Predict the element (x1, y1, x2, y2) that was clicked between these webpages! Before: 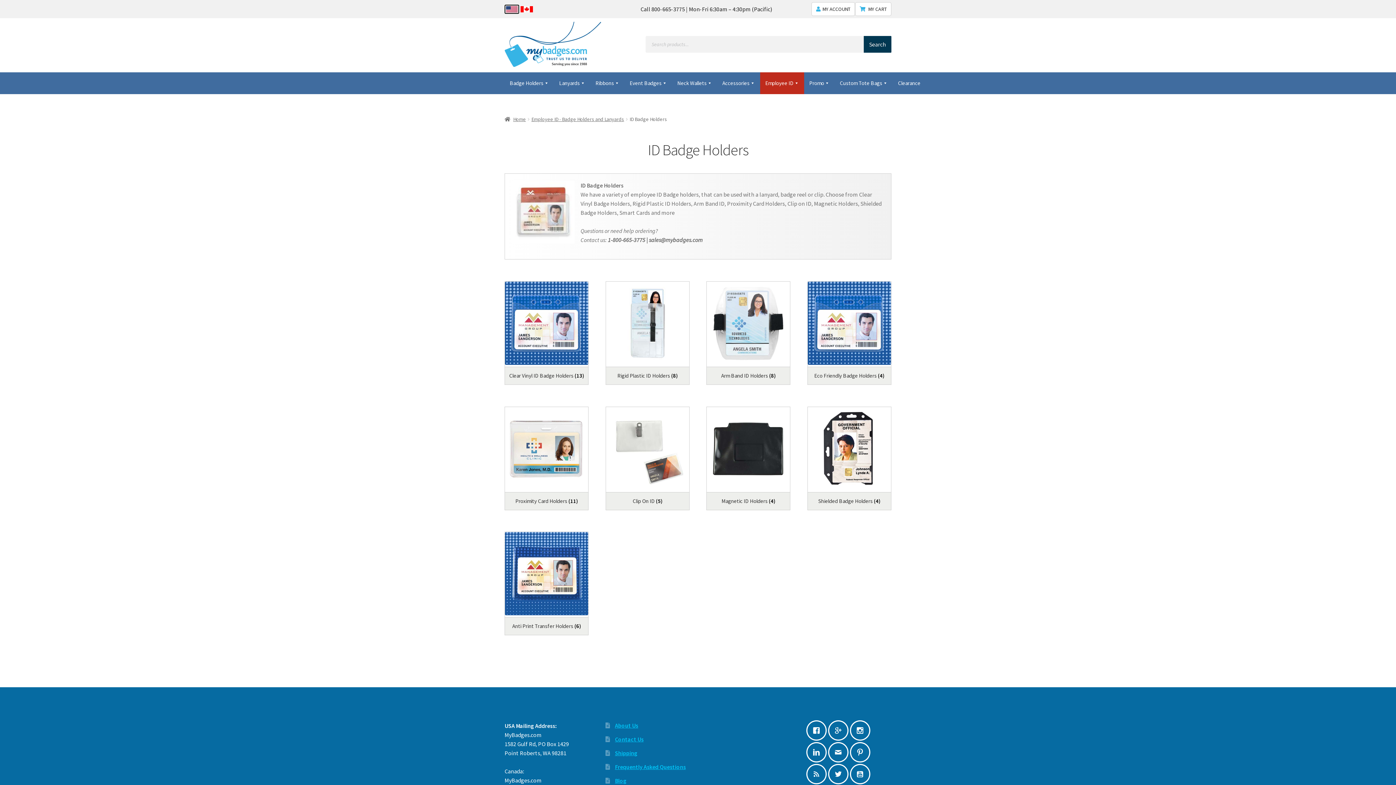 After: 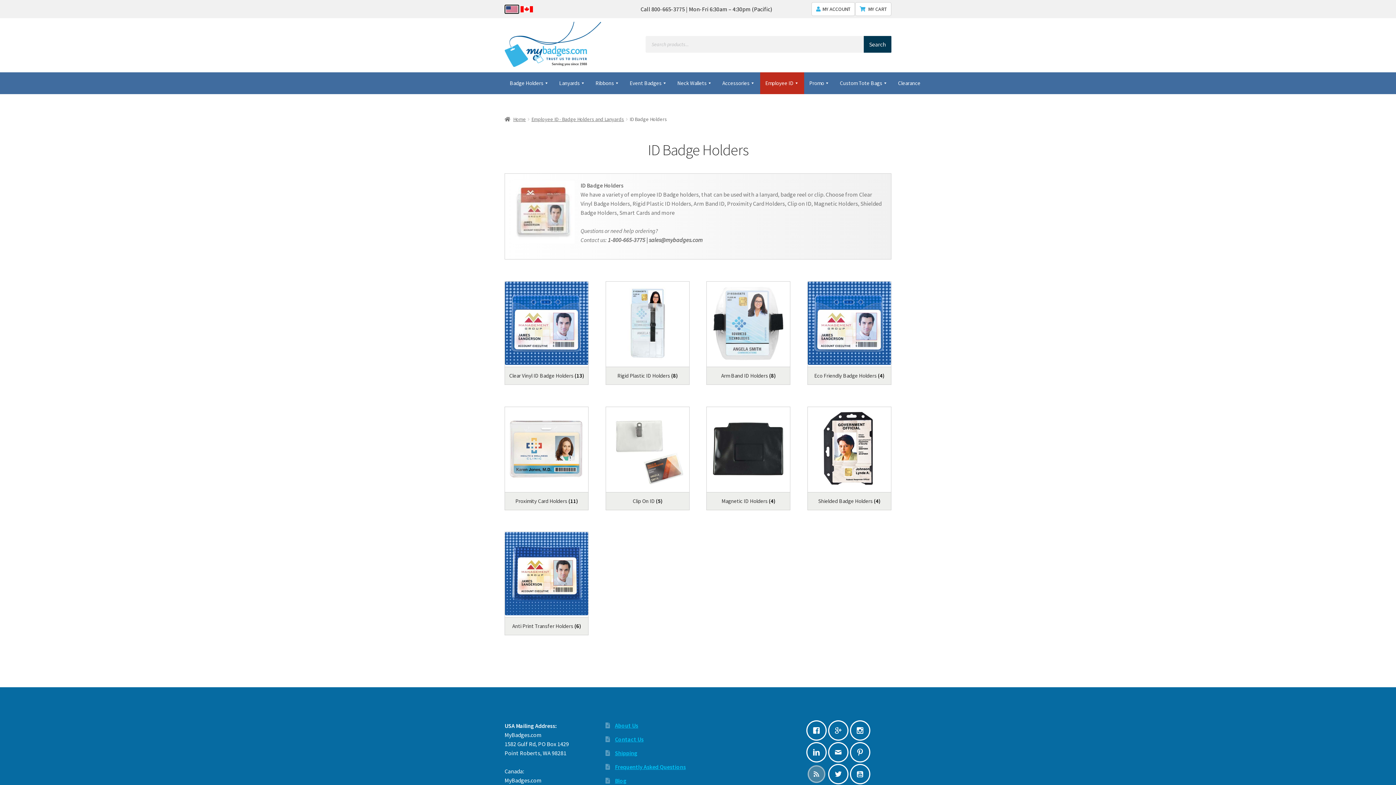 Action: bbox: (807, 765, 829, 783) label: RSS